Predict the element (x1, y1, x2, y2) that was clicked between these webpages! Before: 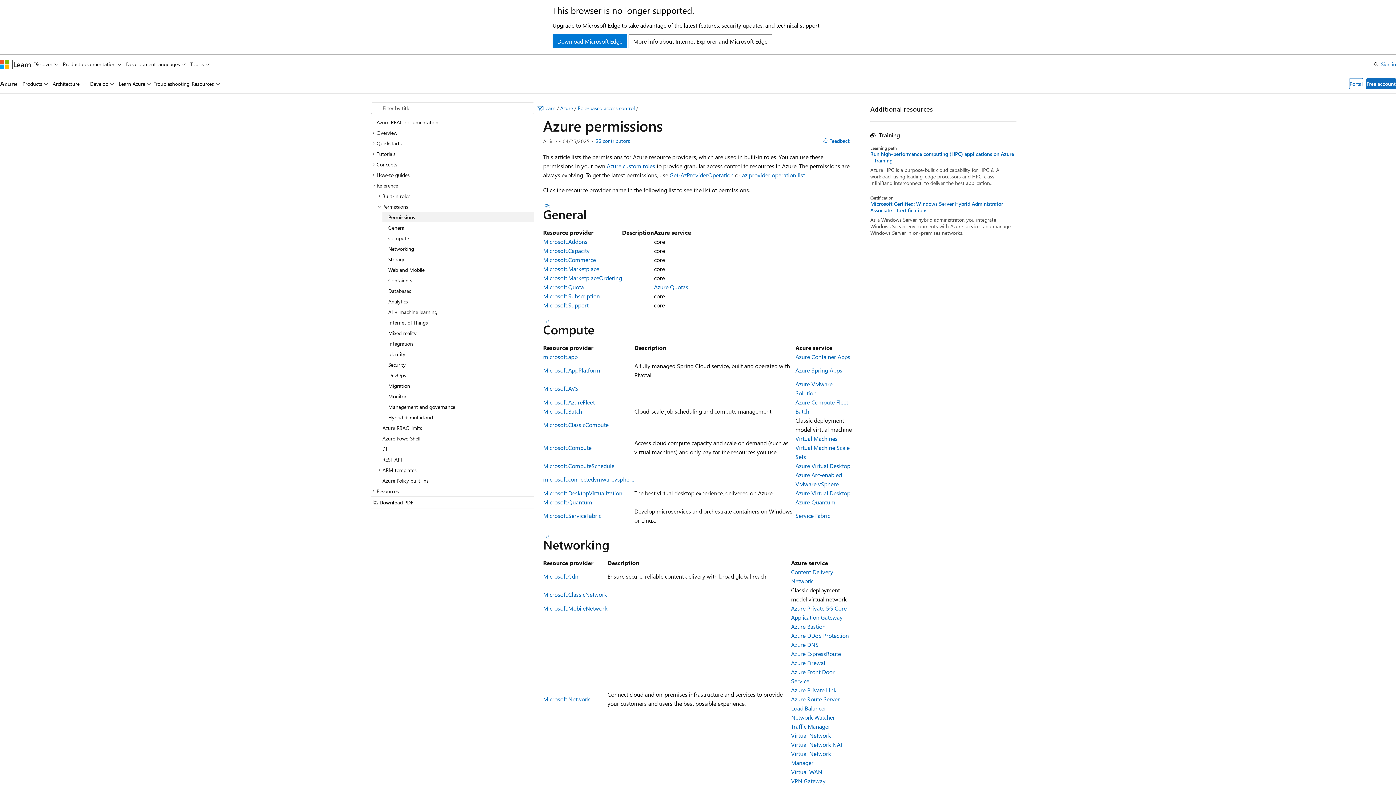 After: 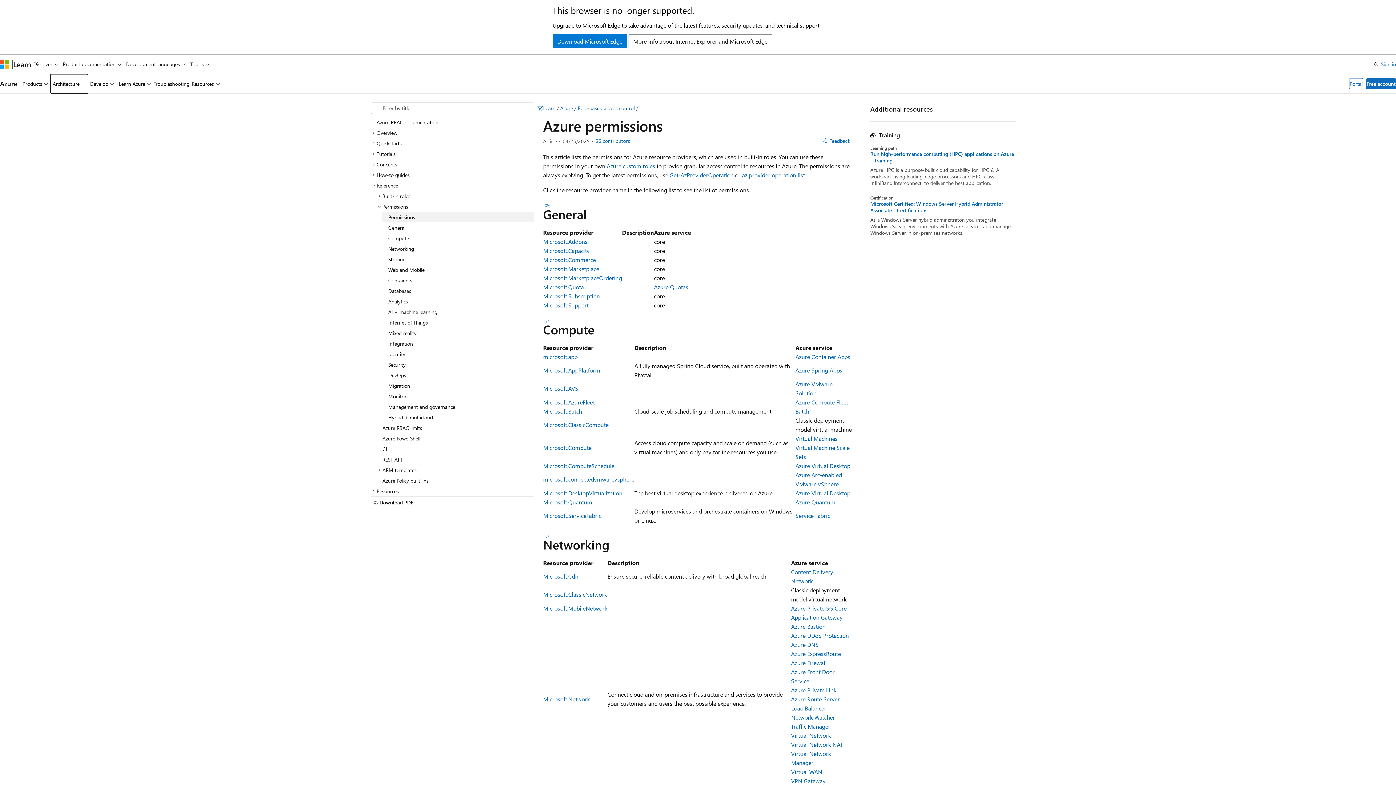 Action: bbox: (50, 74, 87, 93) label: Architecture